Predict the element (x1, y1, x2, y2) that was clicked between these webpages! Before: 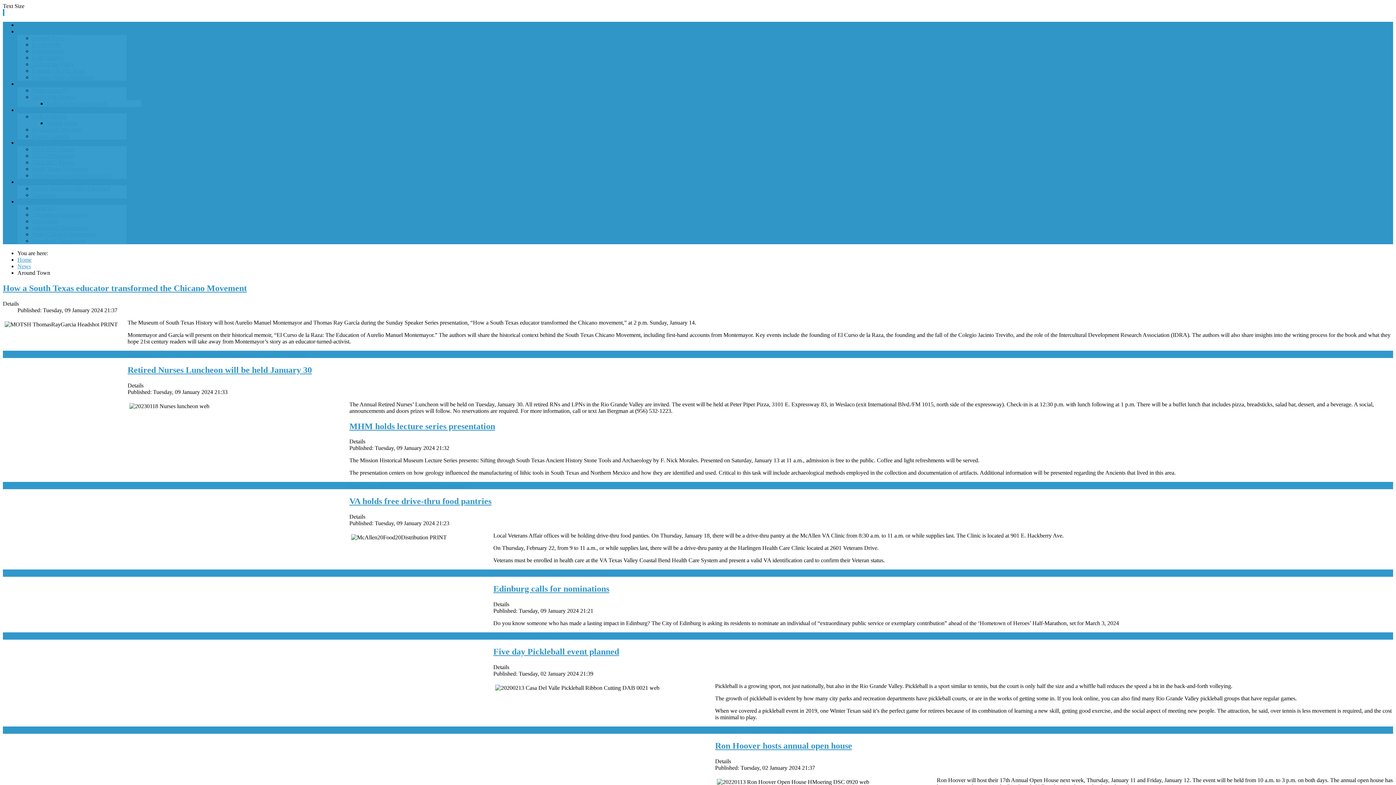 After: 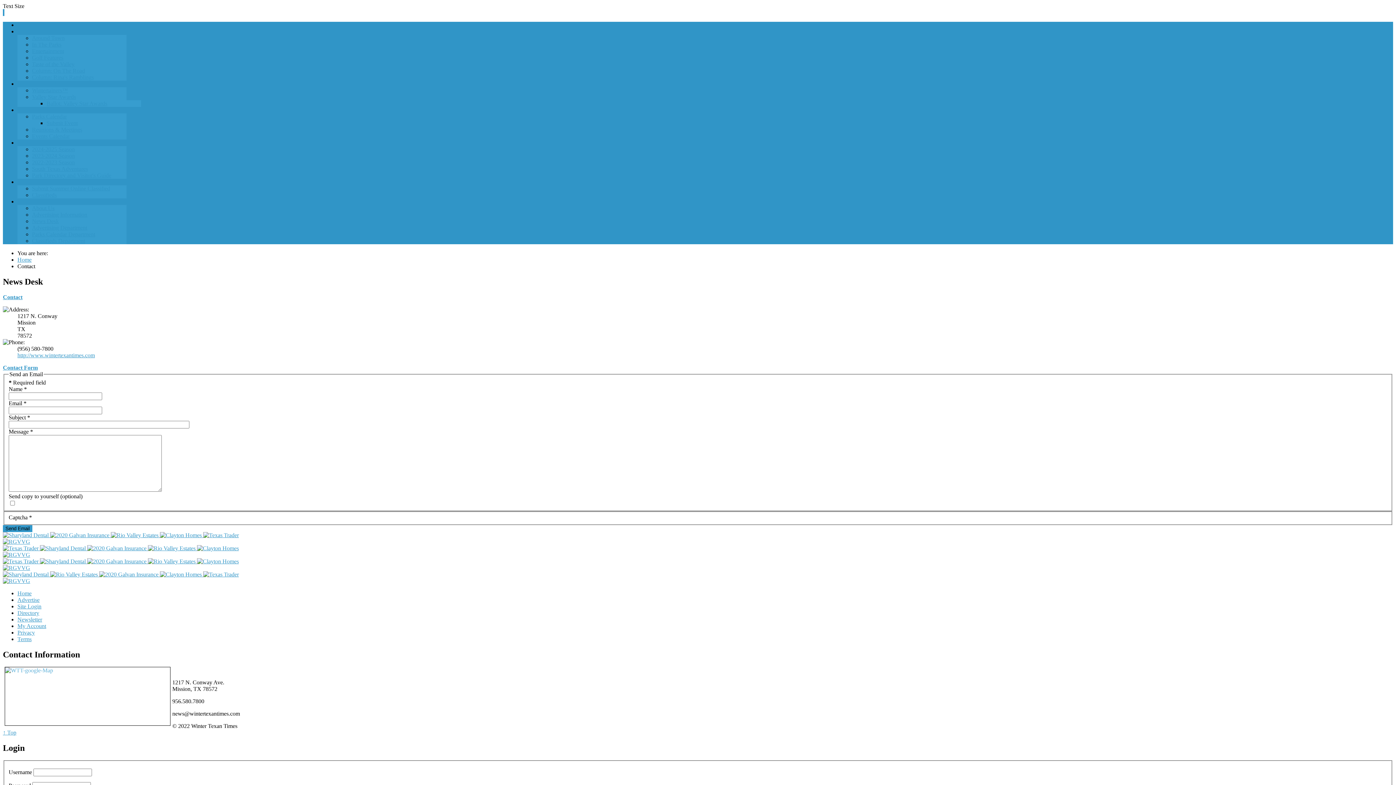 Action: bbox: (17, 198, 35, 204) label: Contact